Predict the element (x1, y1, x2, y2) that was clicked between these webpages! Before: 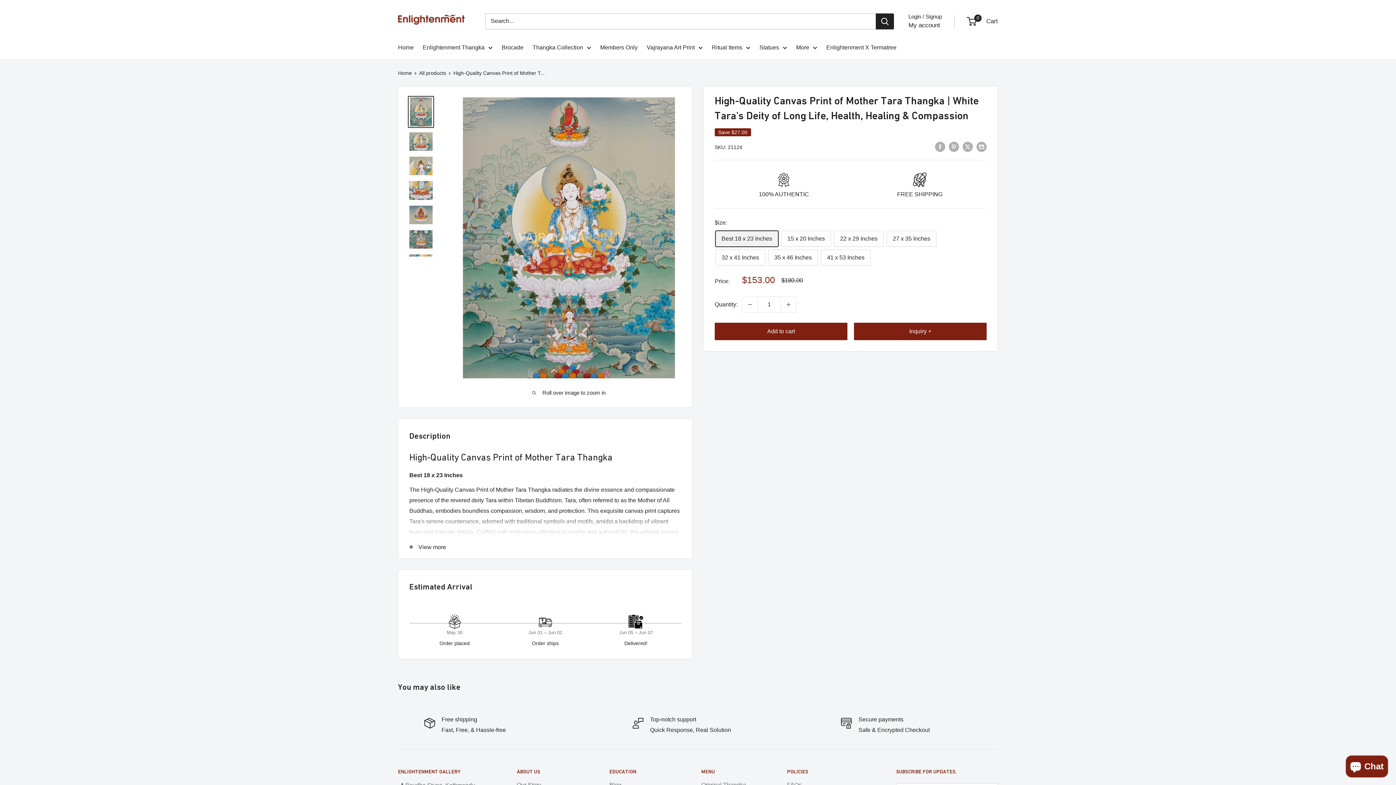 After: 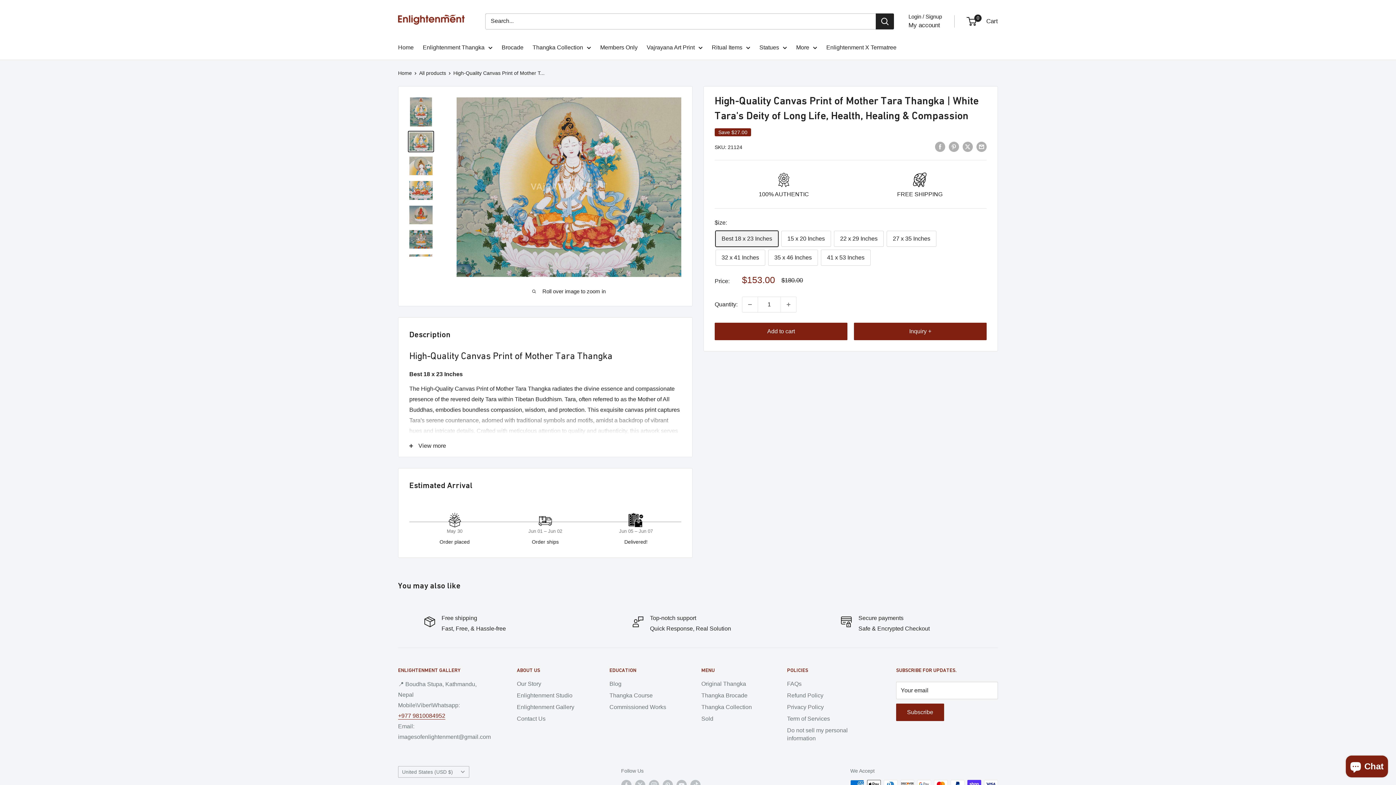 Action: bbox: (408, 130, 434, 152)